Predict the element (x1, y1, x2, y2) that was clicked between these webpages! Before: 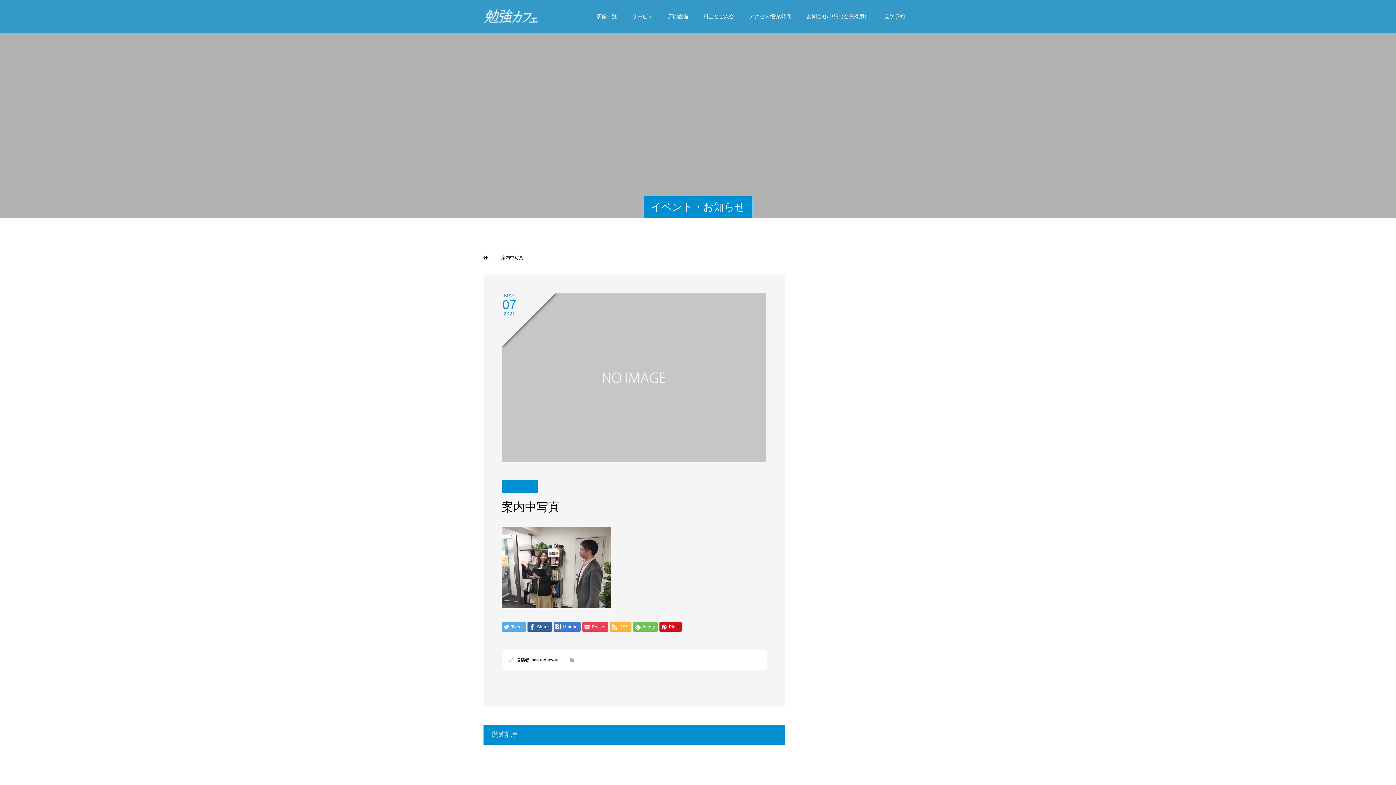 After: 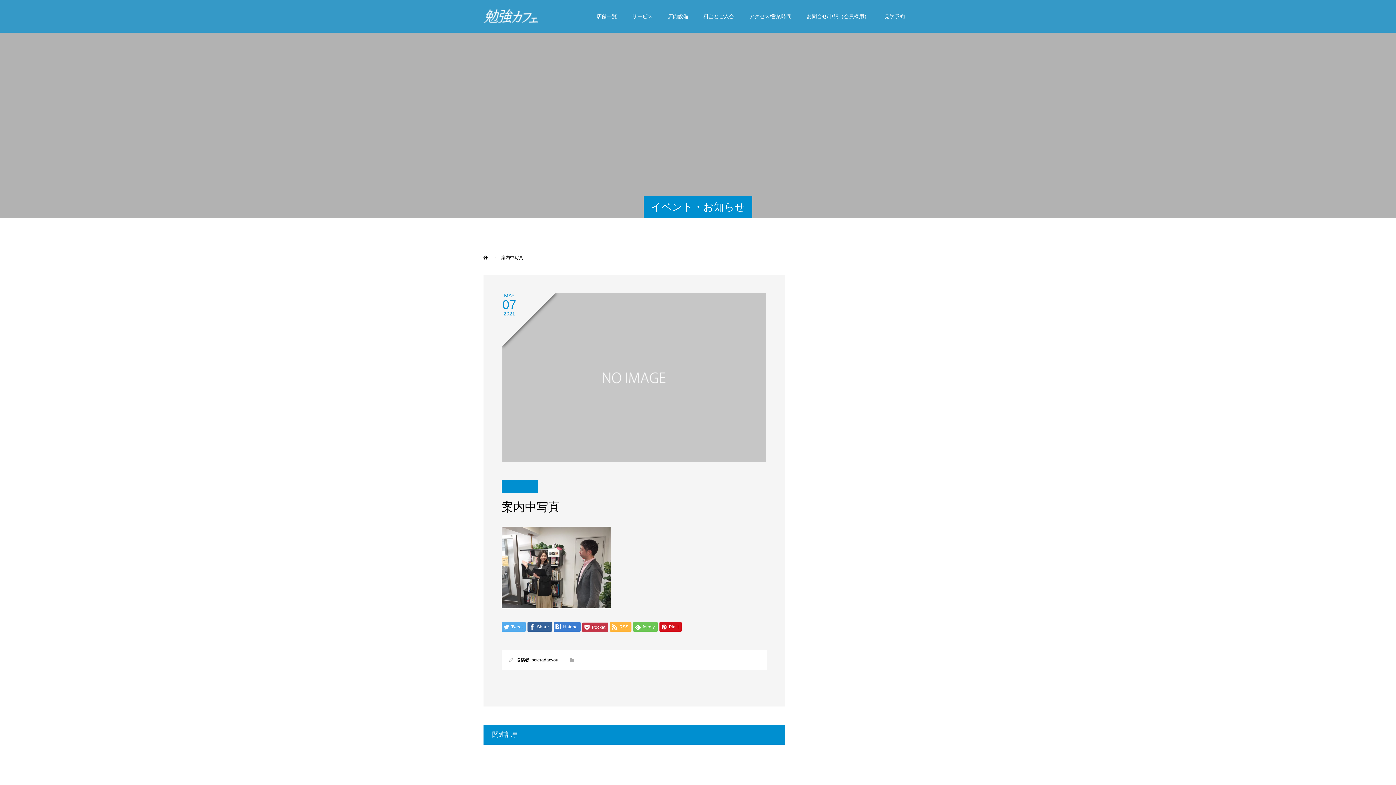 Action: label:  Pocket bbox: (582, 622, 608, 632)